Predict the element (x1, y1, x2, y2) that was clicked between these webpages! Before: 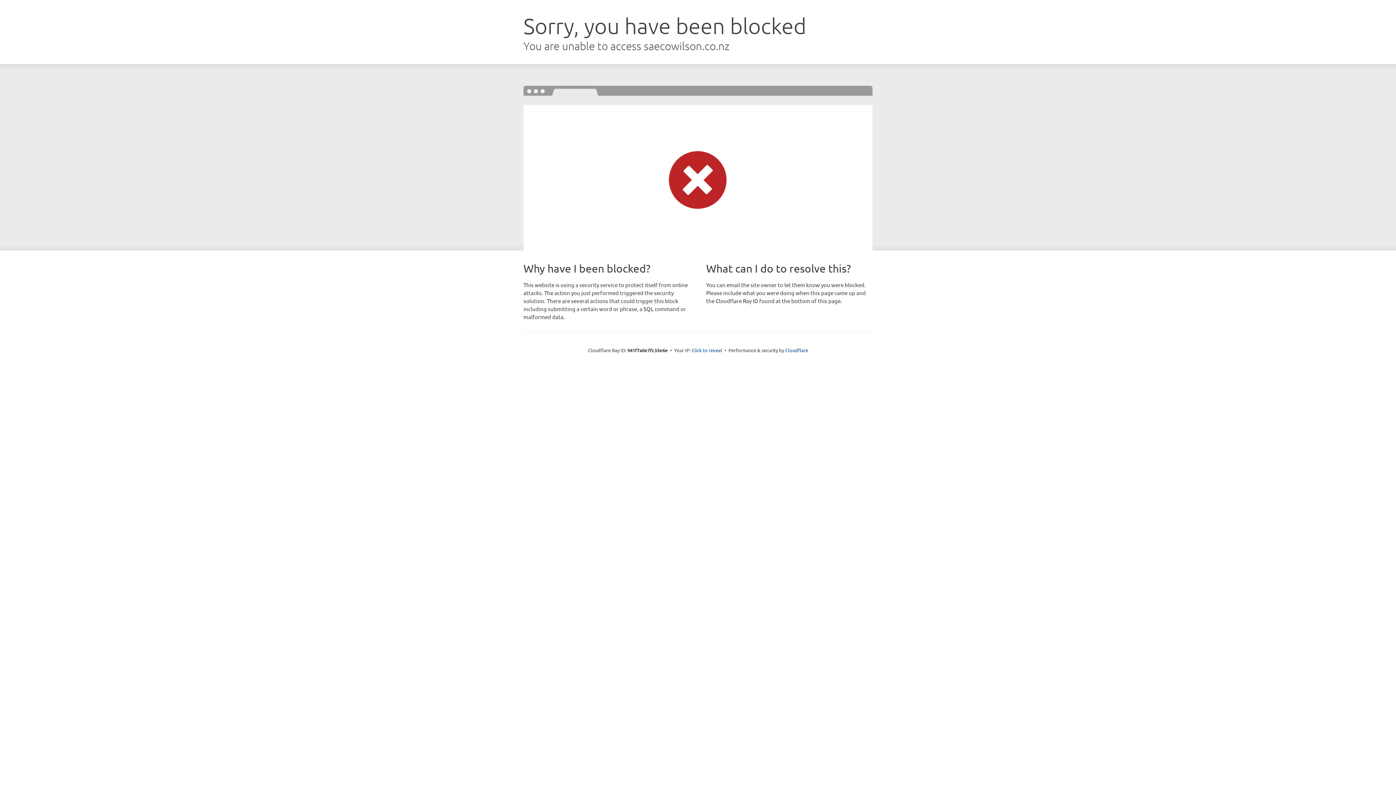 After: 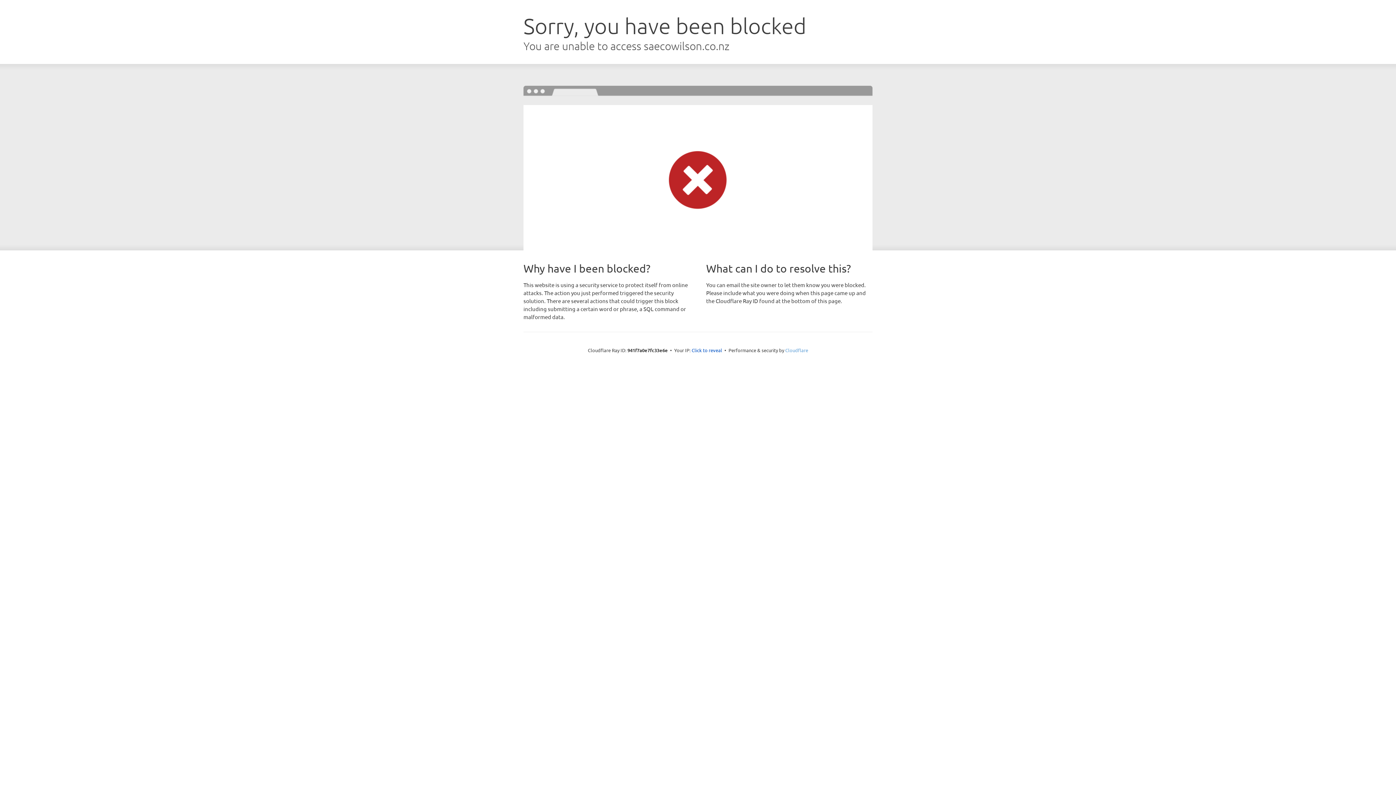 Action: label: Cloudflare bbox: (785, 347, 808, 353)